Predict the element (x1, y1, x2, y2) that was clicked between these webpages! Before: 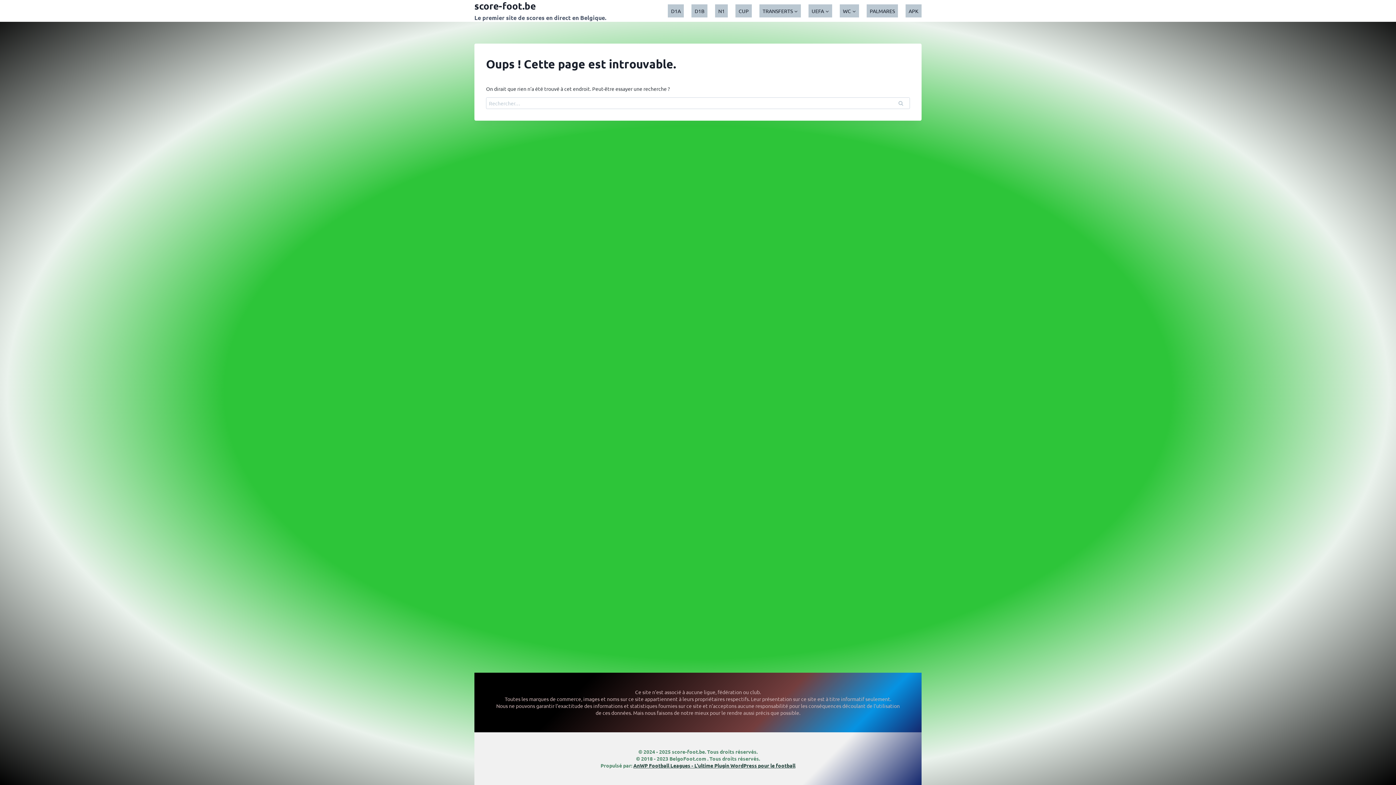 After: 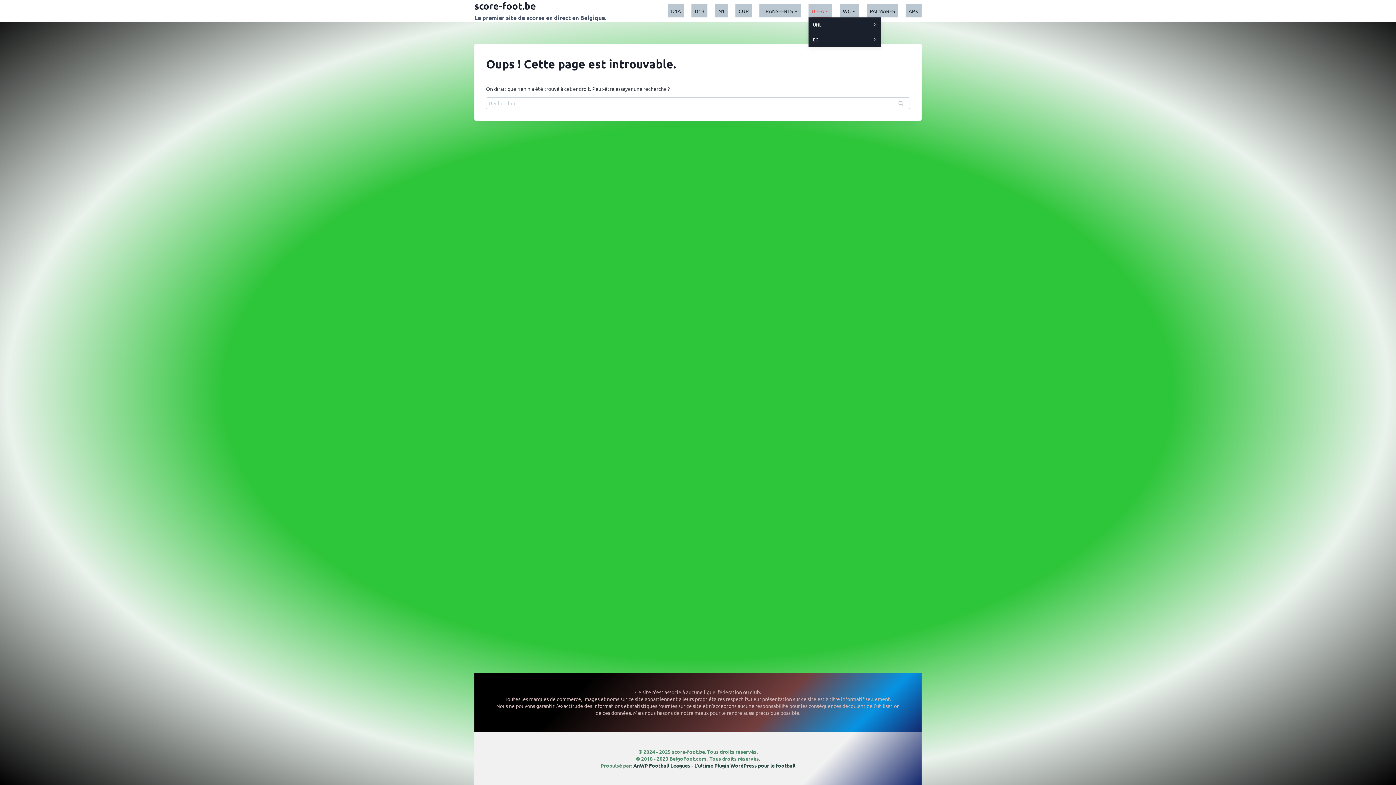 Action: bbox: (808, 4, 832, 17) label: UEFA